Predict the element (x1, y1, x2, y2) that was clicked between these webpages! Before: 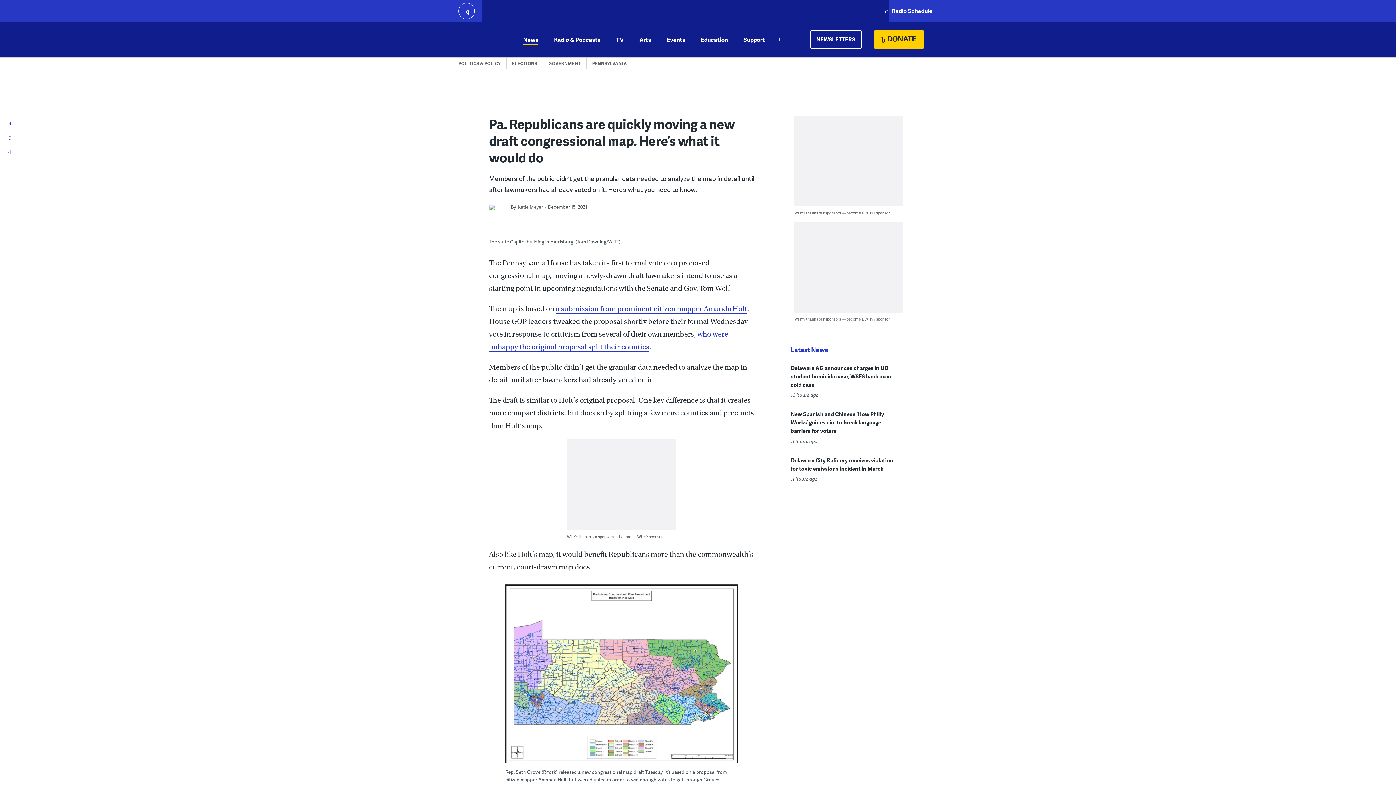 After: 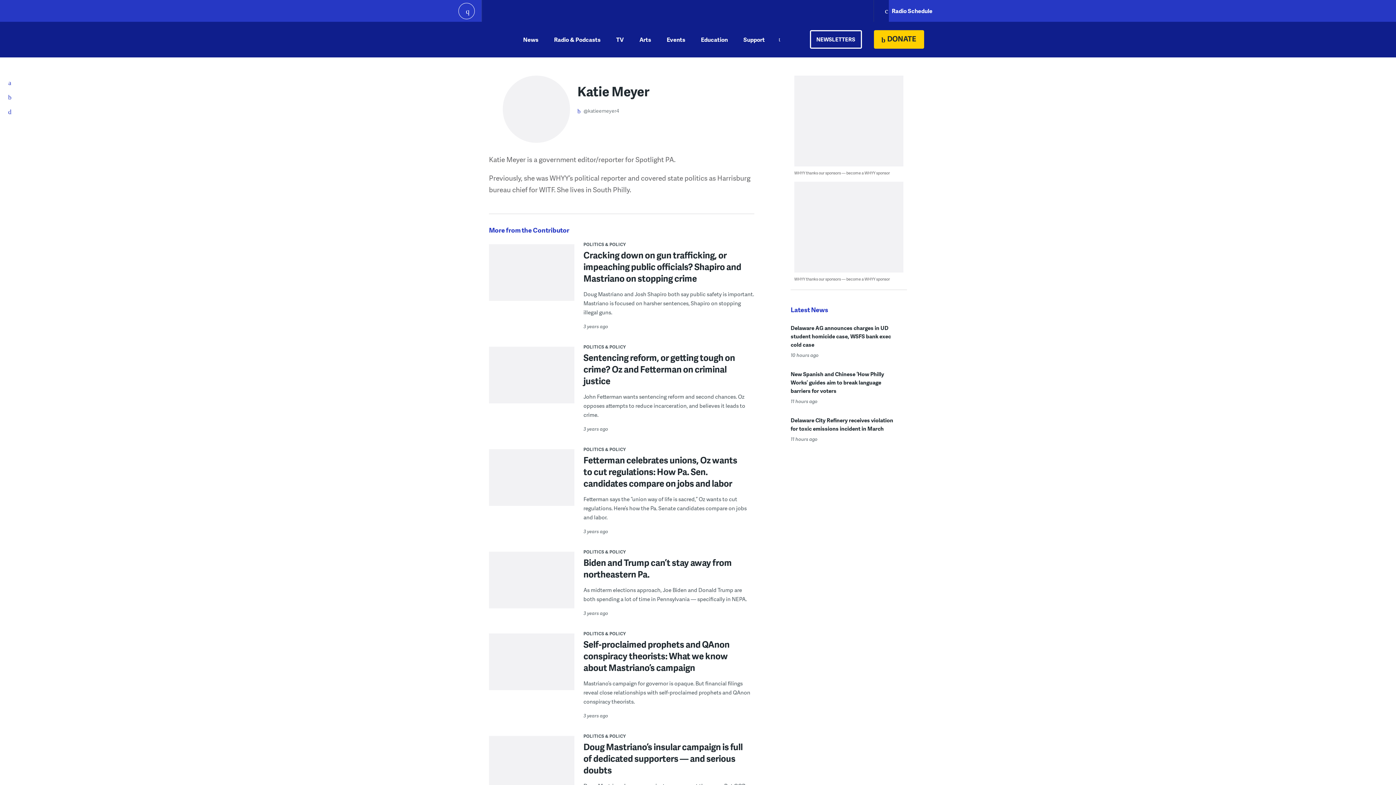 Action: bbox: (489, 203, 510, 210)